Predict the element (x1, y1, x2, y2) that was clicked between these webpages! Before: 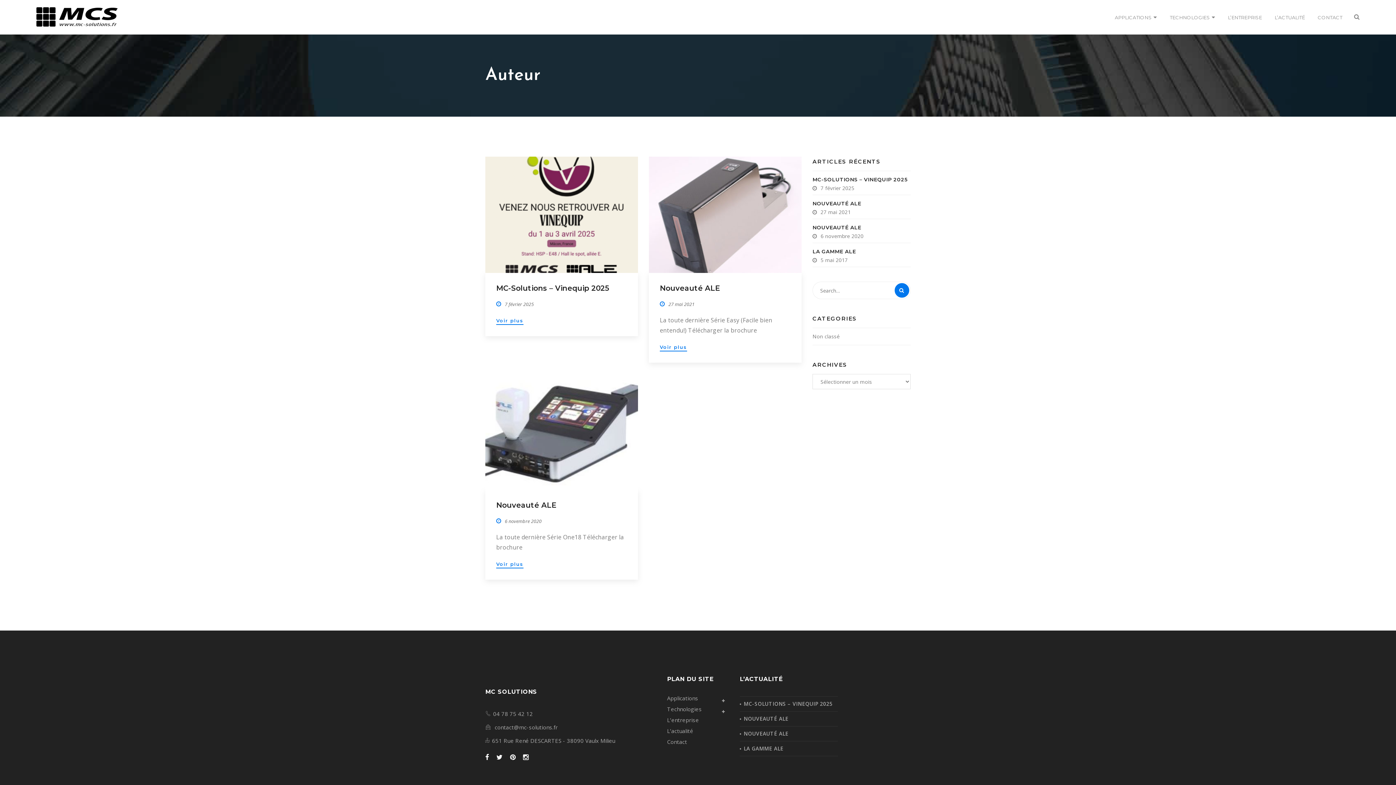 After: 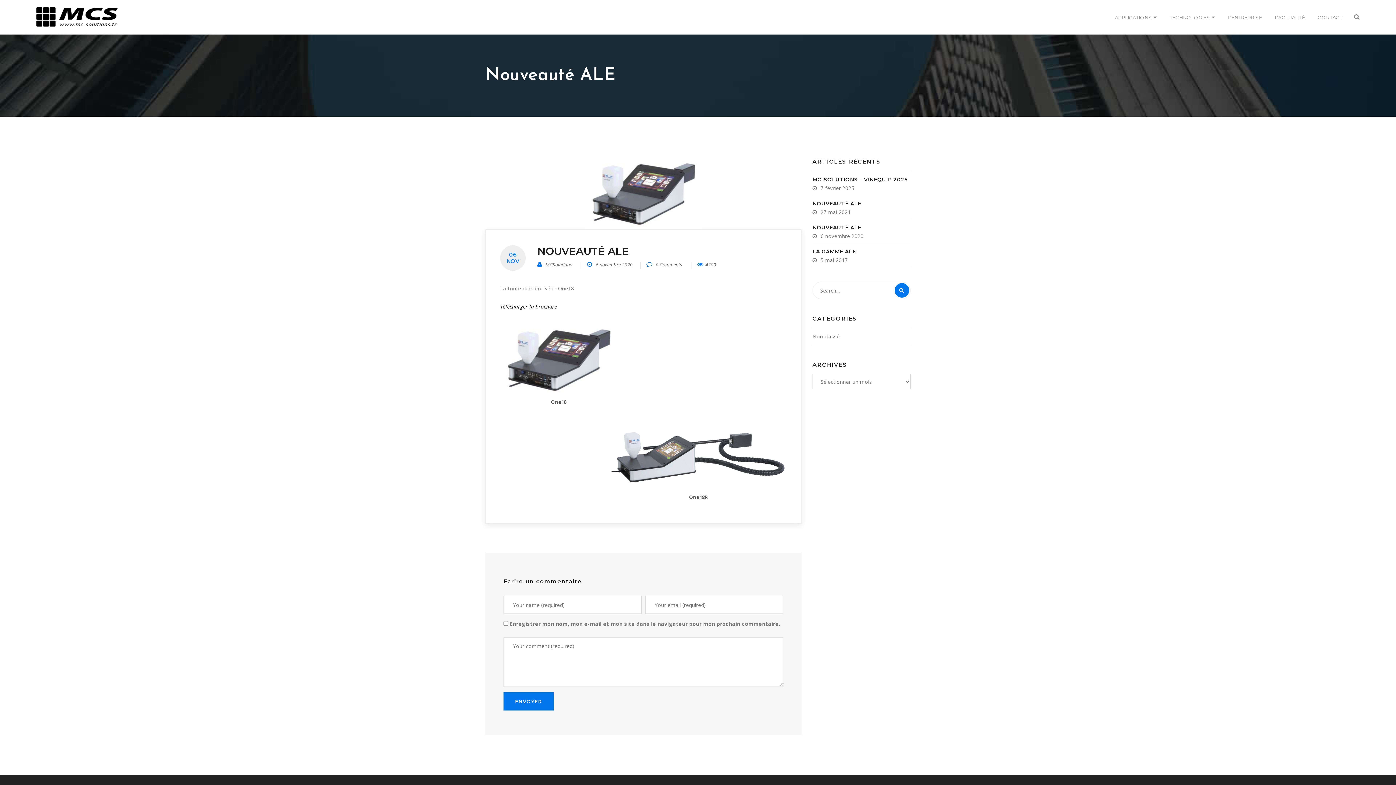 Action: bbox: (496, 501, 556, 509) label: Nouveauté ALE